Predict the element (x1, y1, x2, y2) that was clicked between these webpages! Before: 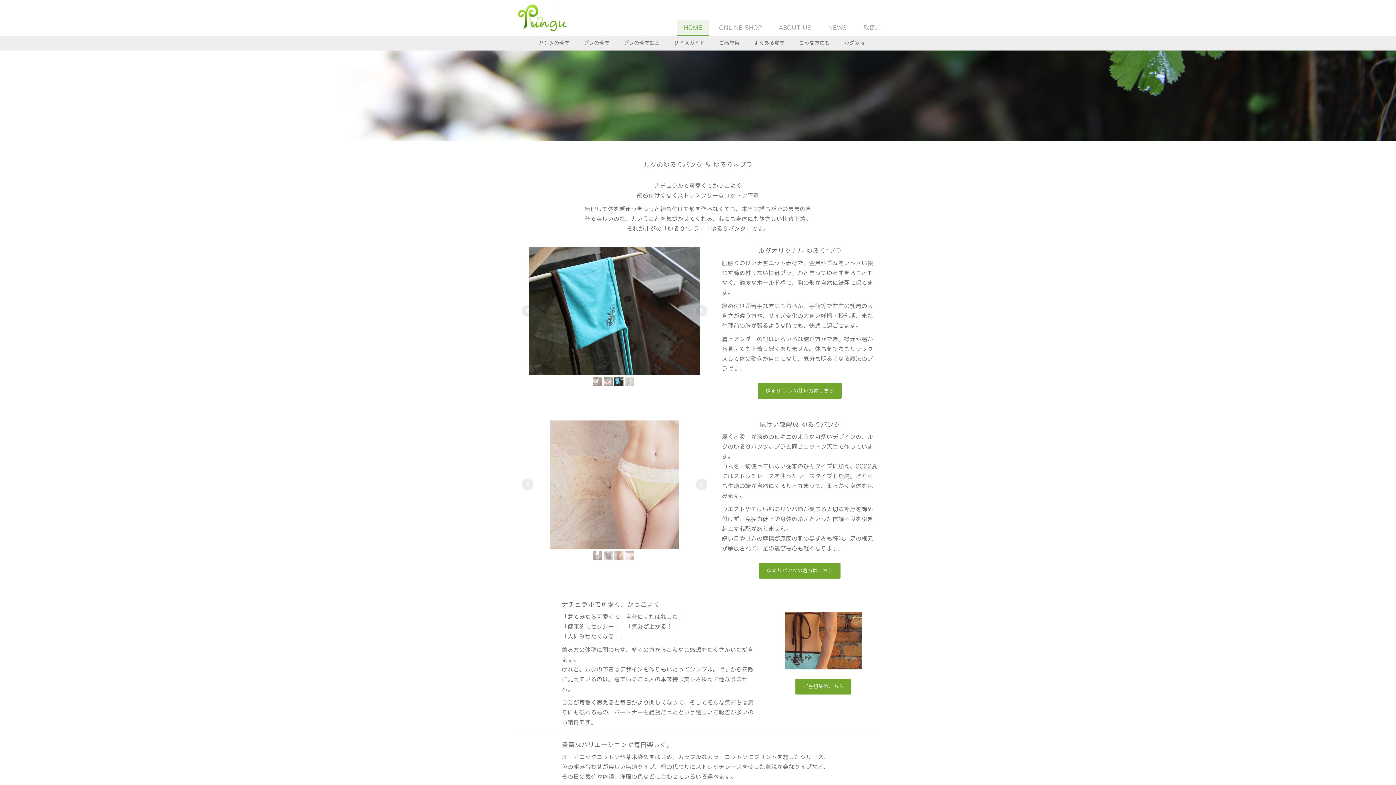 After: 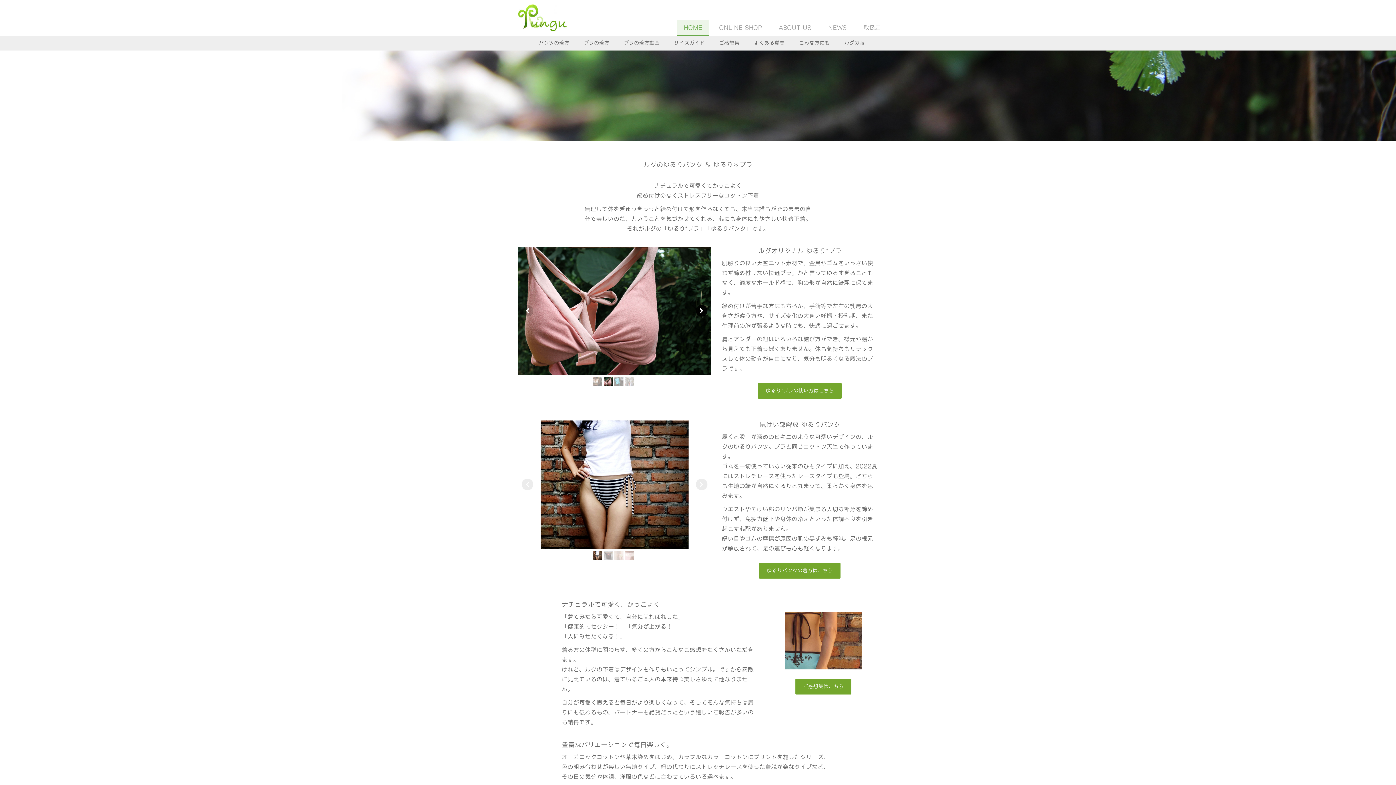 Action: bbox: (695, 305, 707, 316)